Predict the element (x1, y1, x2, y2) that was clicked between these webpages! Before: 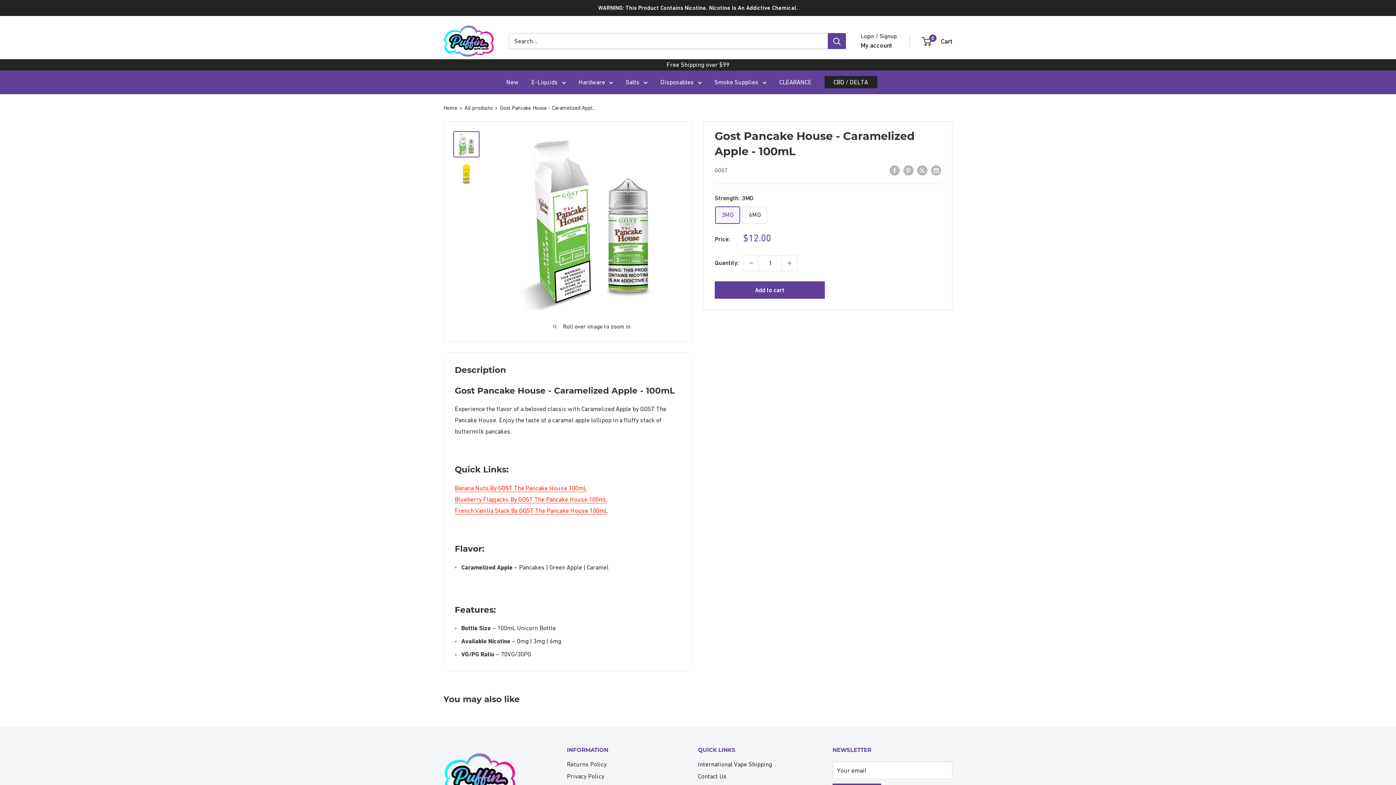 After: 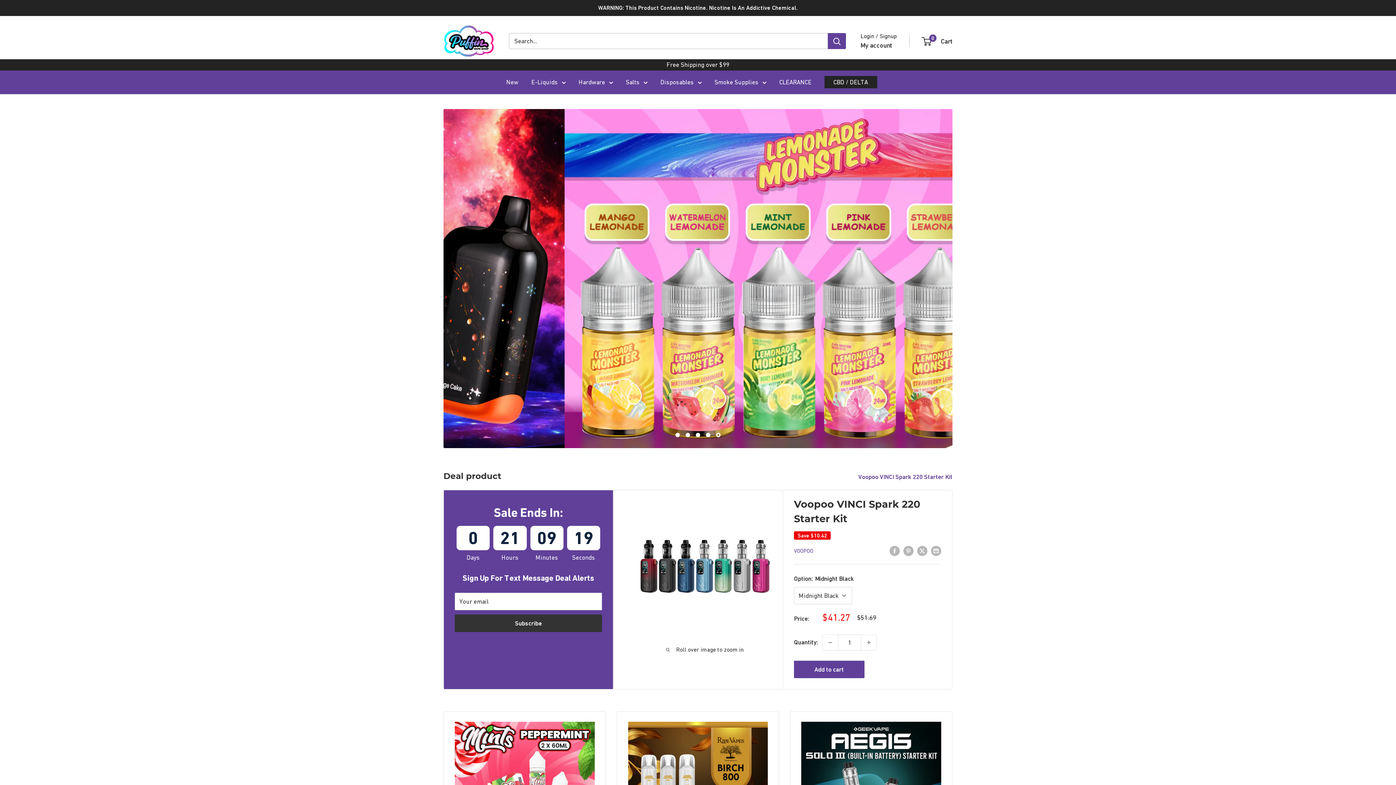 Action: label: Home bbox: (443, 104, 457, 110)